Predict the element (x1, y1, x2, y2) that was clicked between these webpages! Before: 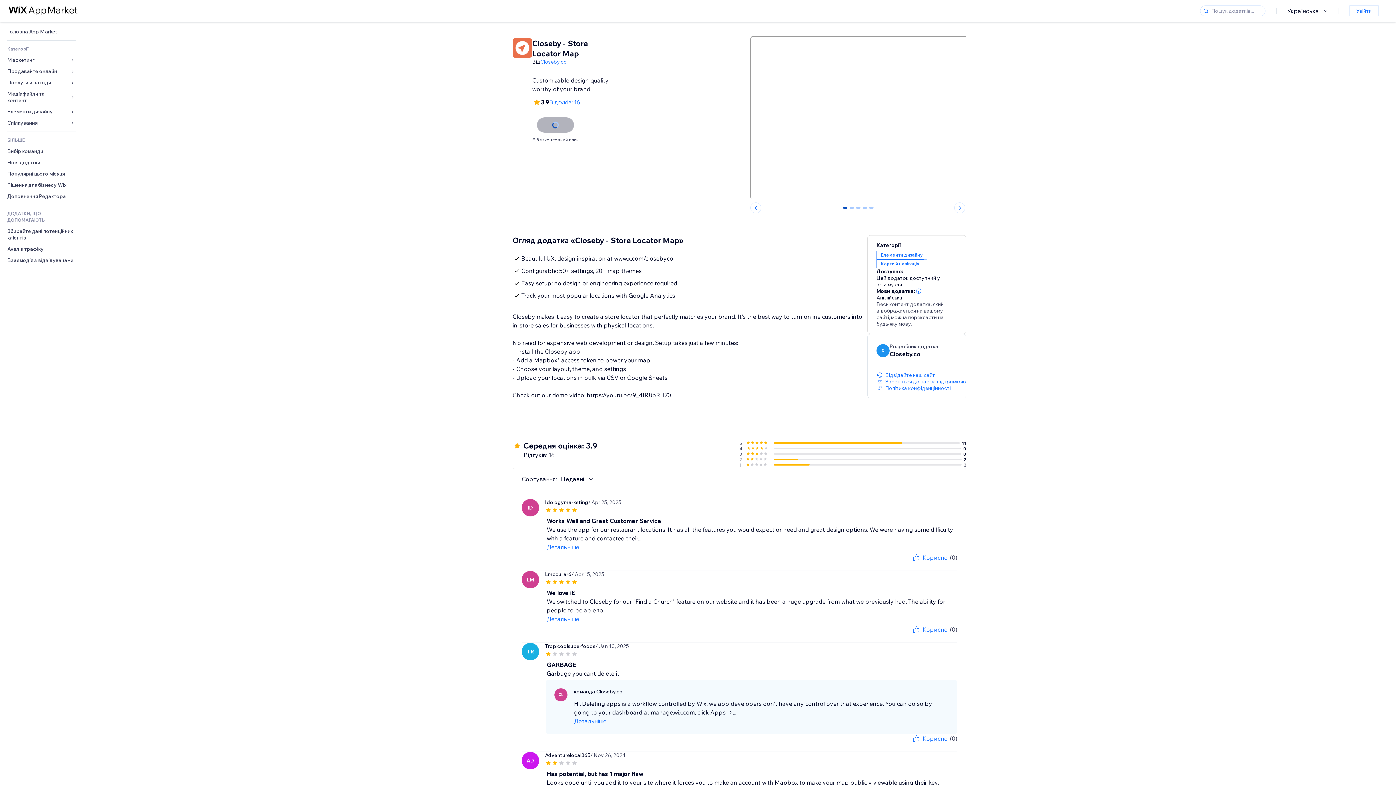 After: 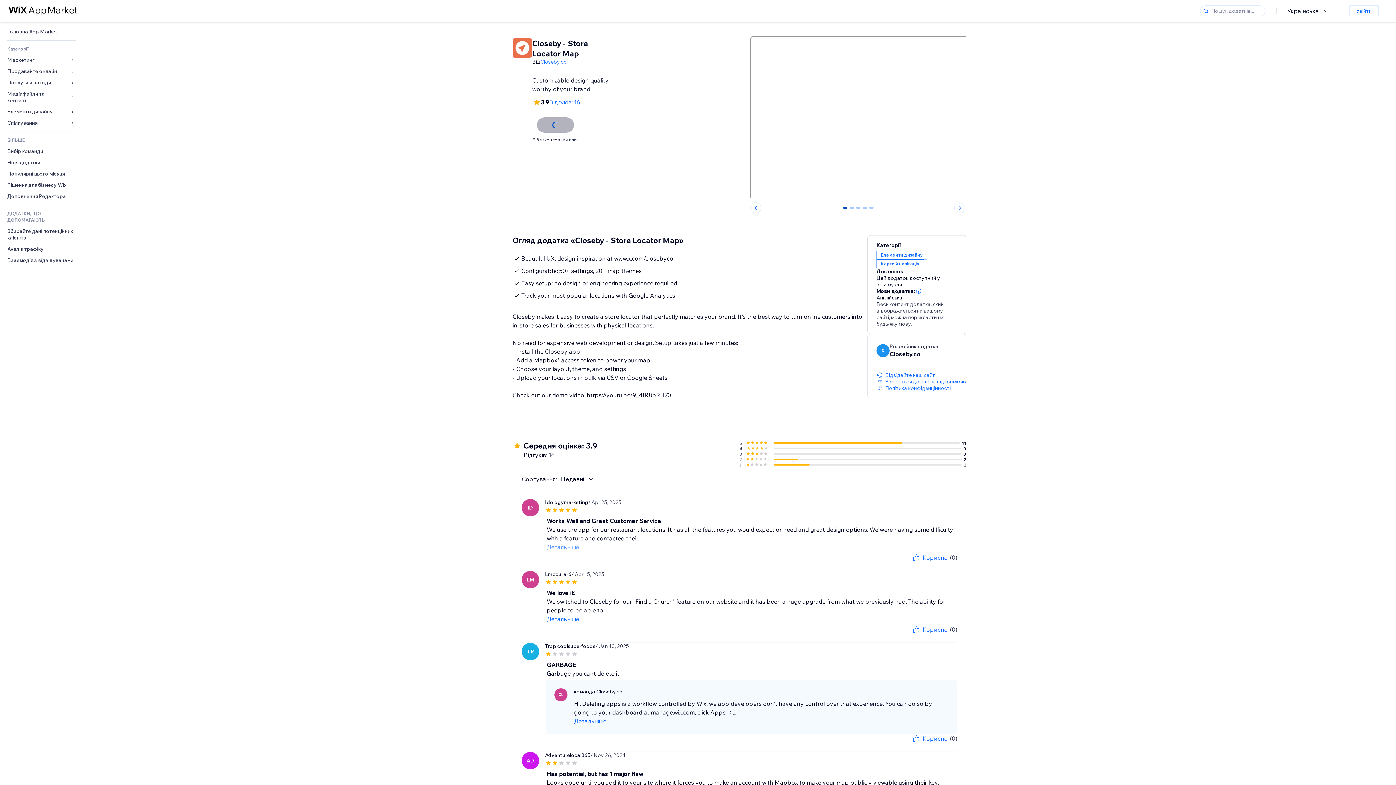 Action: label: Детальніше bbox: (546, 542, 957, 551)